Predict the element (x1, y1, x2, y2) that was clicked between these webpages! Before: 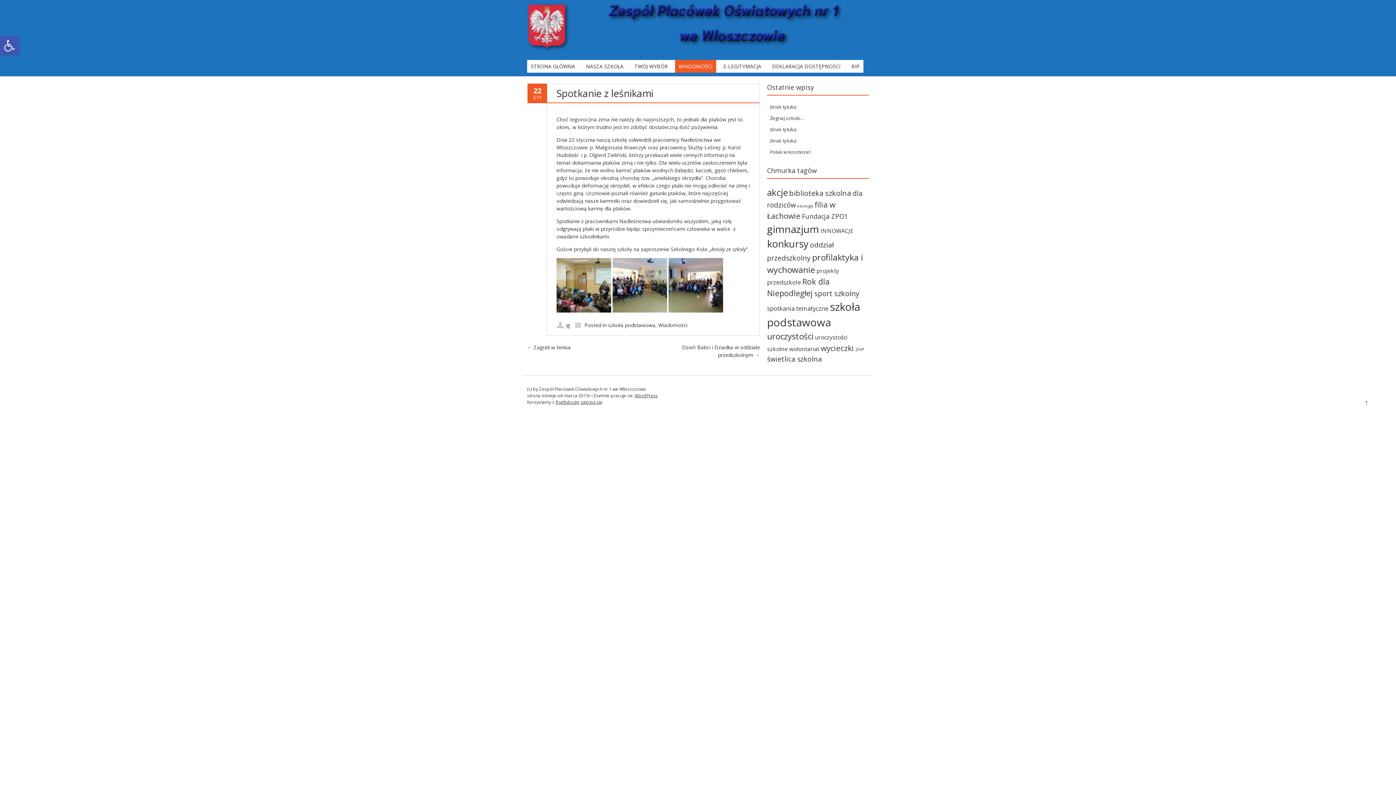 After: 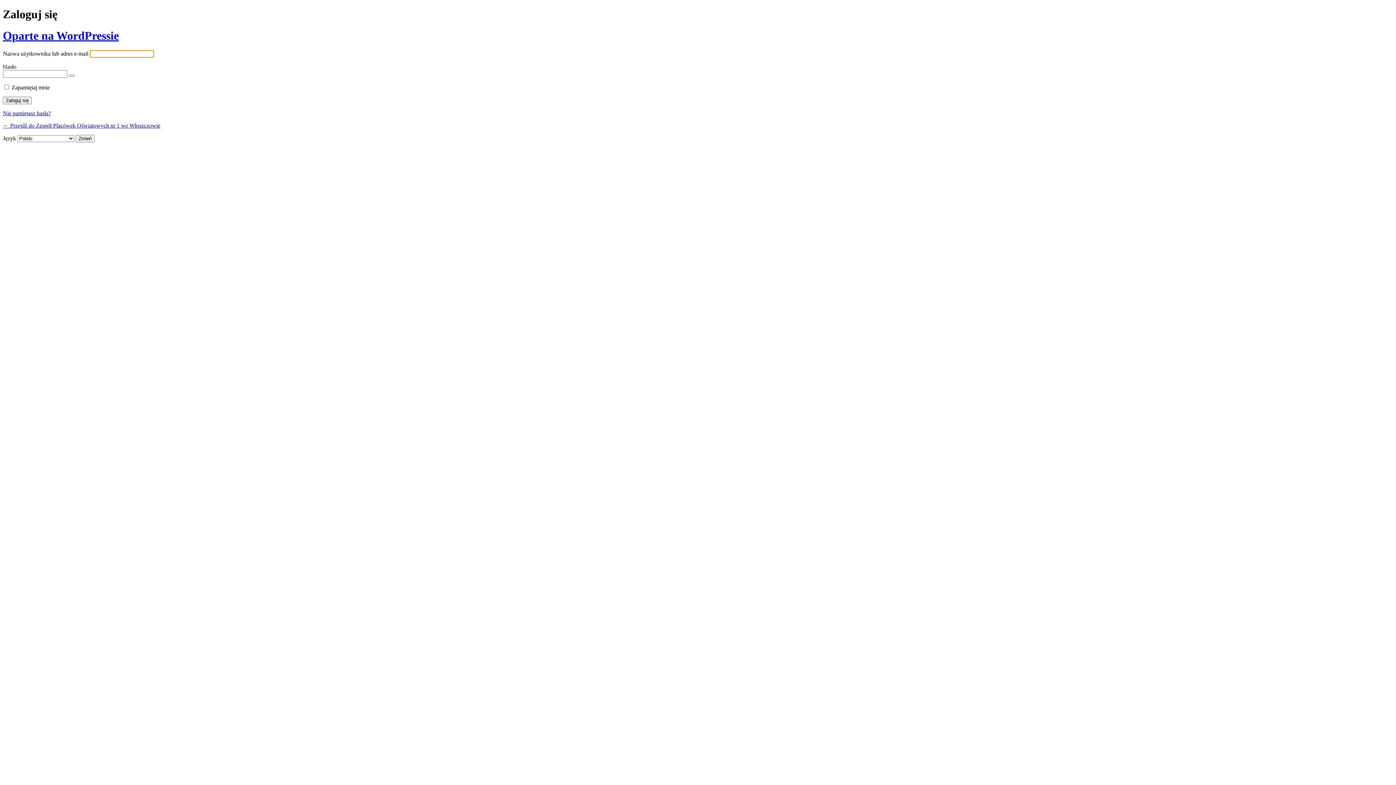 Action: bbox: (580, 399, 602, 405) label: zaloguj się